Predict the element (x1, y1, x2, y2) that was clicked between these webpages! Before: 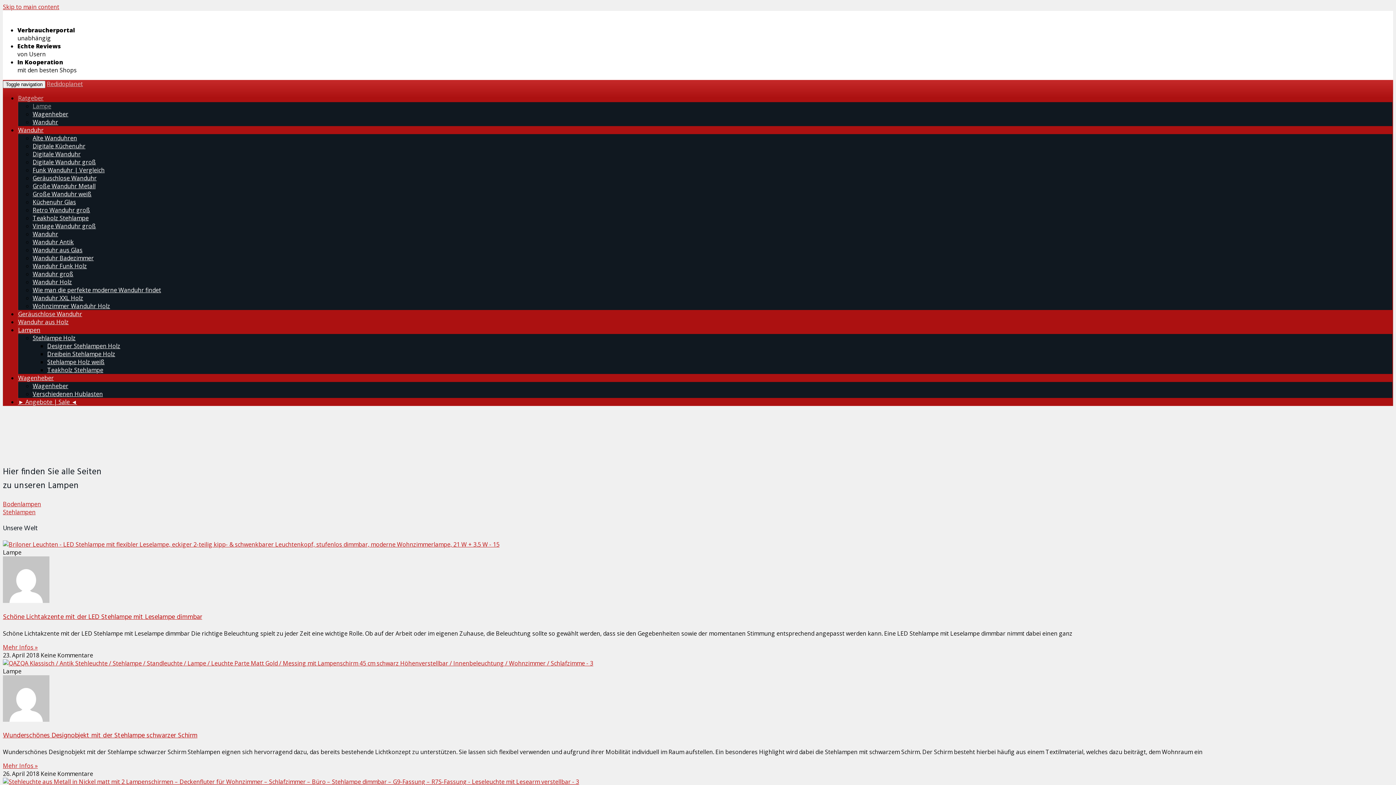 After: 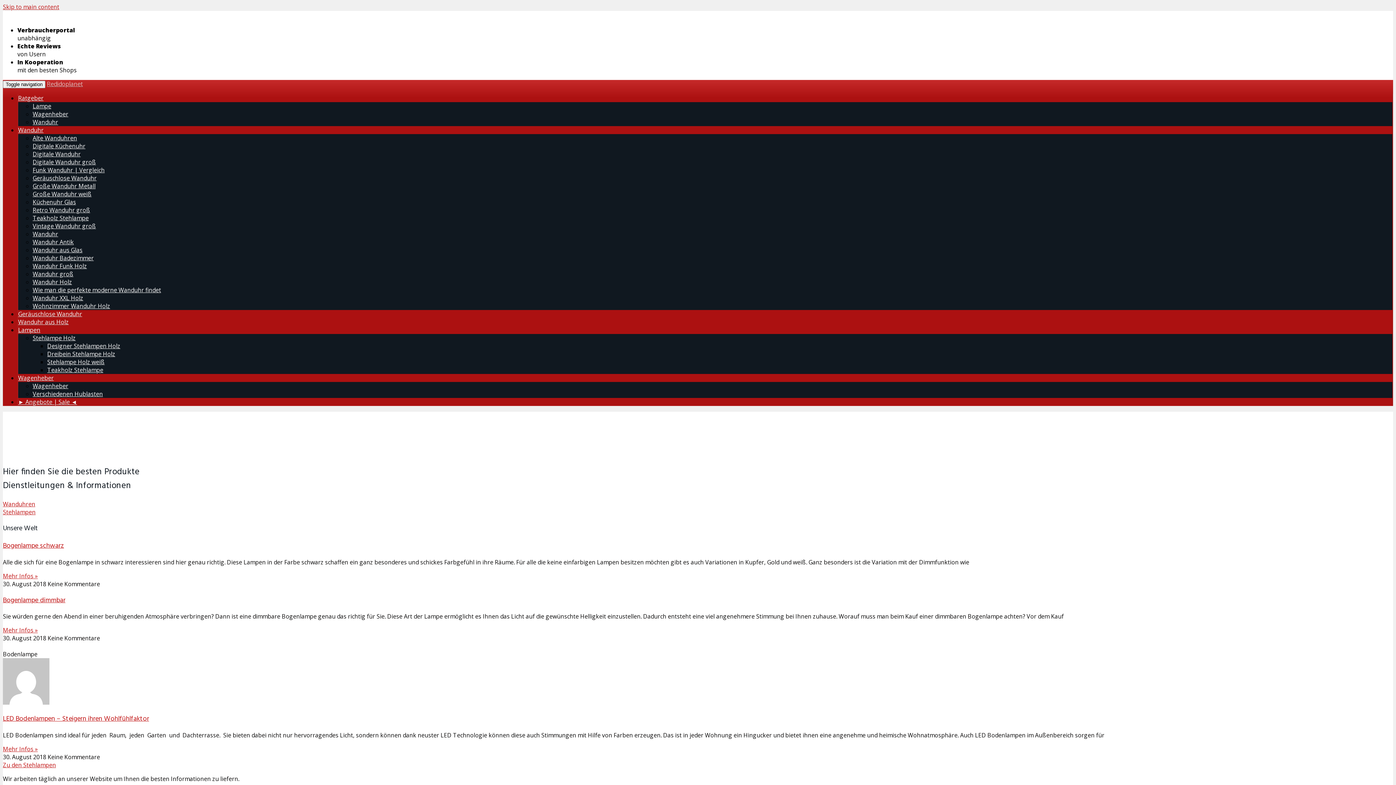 Action: bbox: (46, 80, 82, 88) label: Redidoplanet